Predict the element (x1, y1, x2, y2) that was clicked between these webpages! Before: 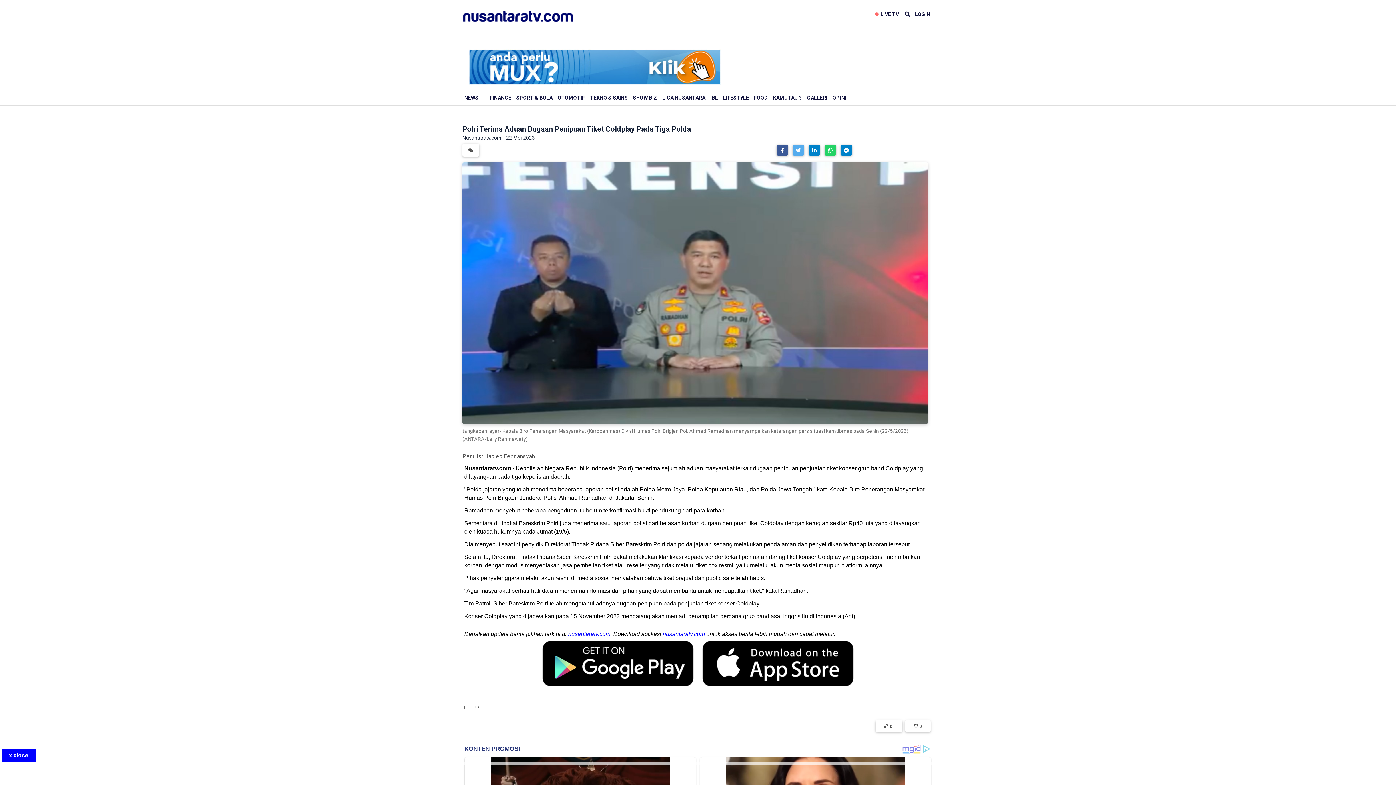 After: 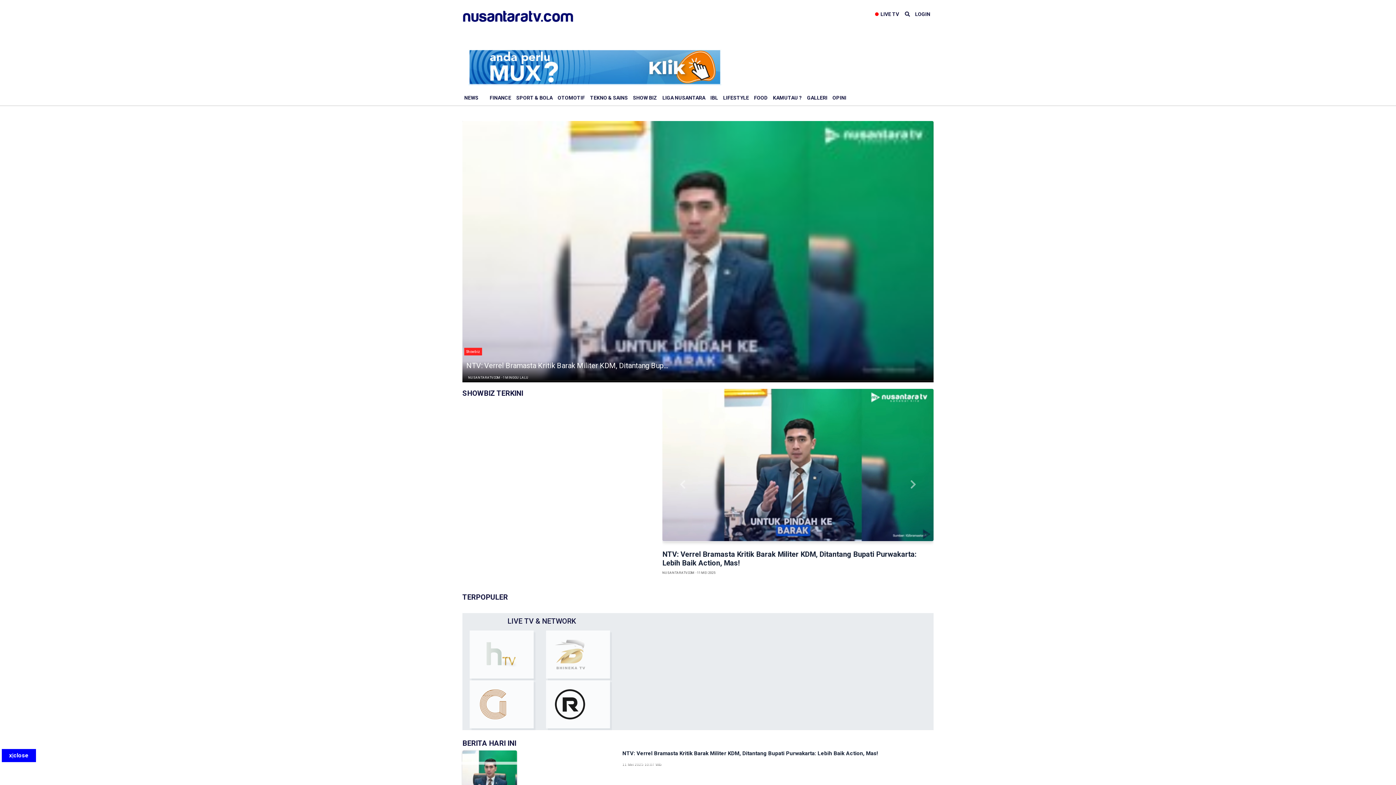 Action: bbox: (631, 90, 659, 105) label: SHOW BIZ